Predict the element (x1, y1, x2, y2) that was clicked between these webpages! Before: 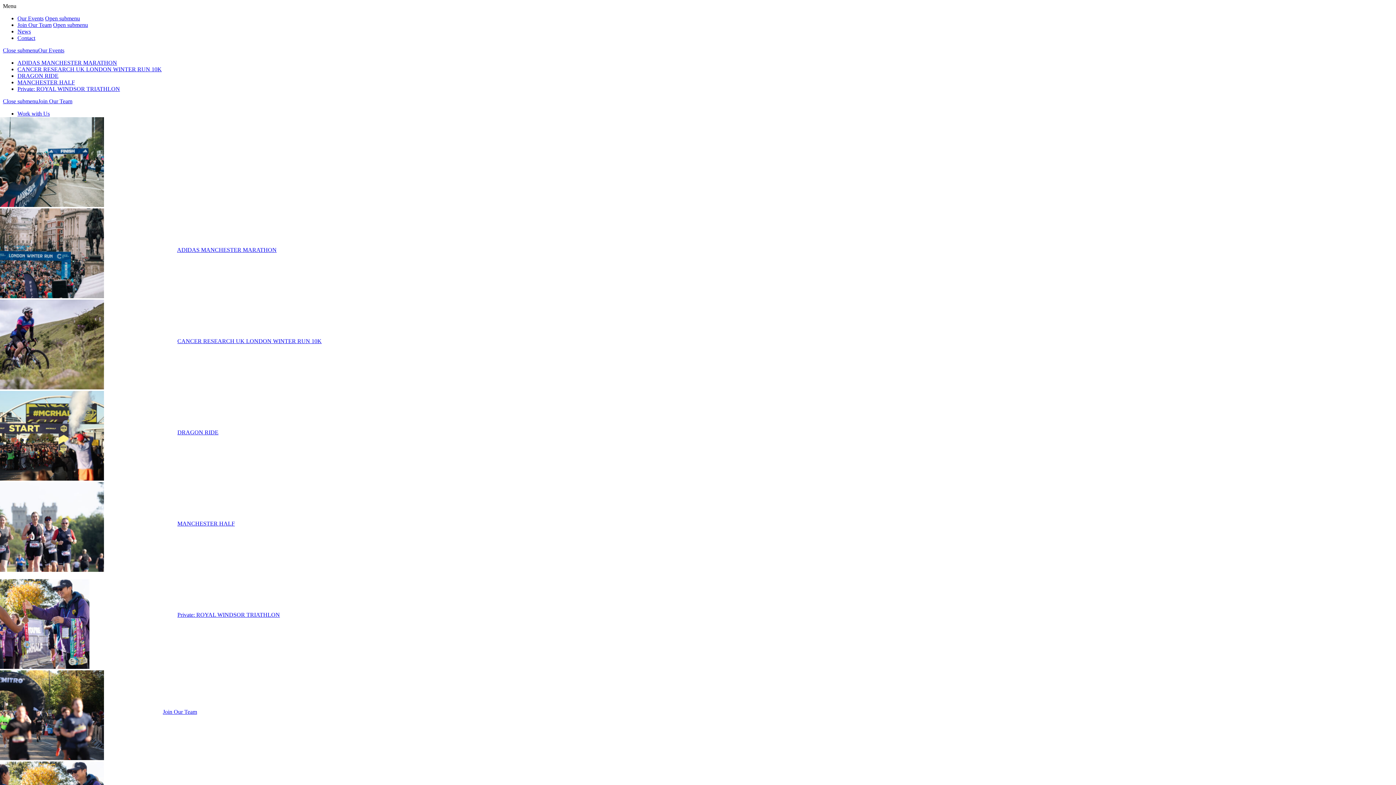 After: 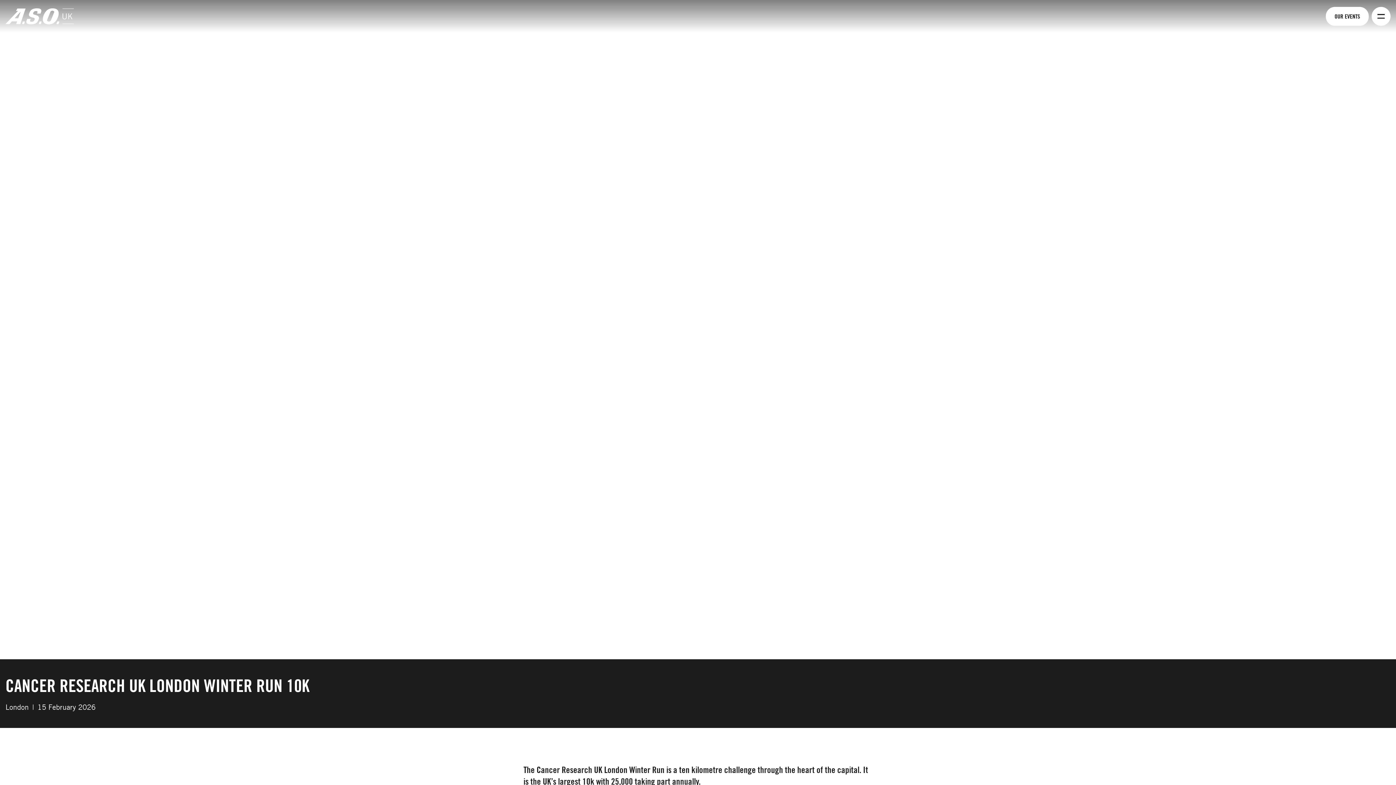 Action: label: CANCER RESEARCH UK LONDON WINTER RUN 10K bbox: (17, 66, 161, 72)